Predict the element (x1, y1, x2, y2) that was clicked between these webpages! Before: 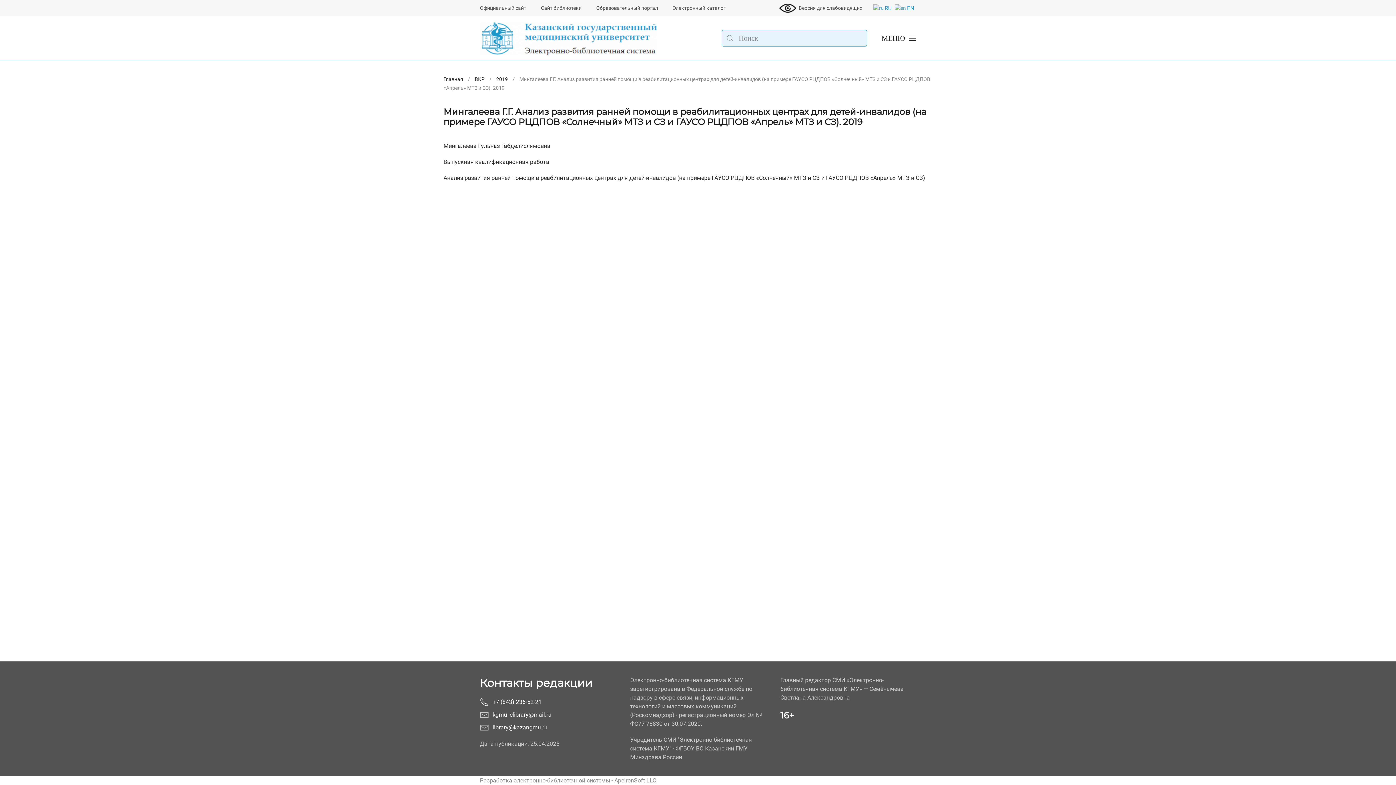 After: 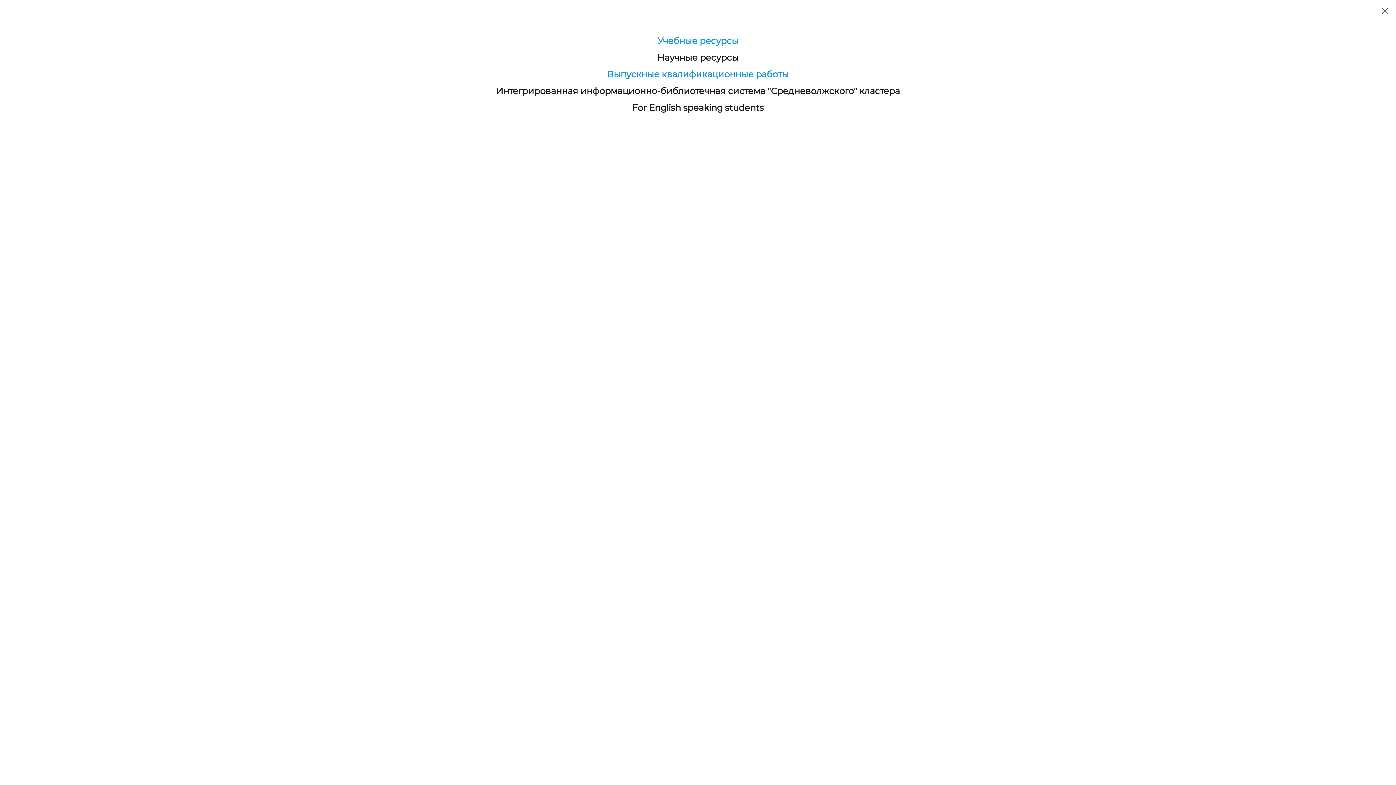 Action: label: МЕНЮ bbox: (874, 16, 923, 60)